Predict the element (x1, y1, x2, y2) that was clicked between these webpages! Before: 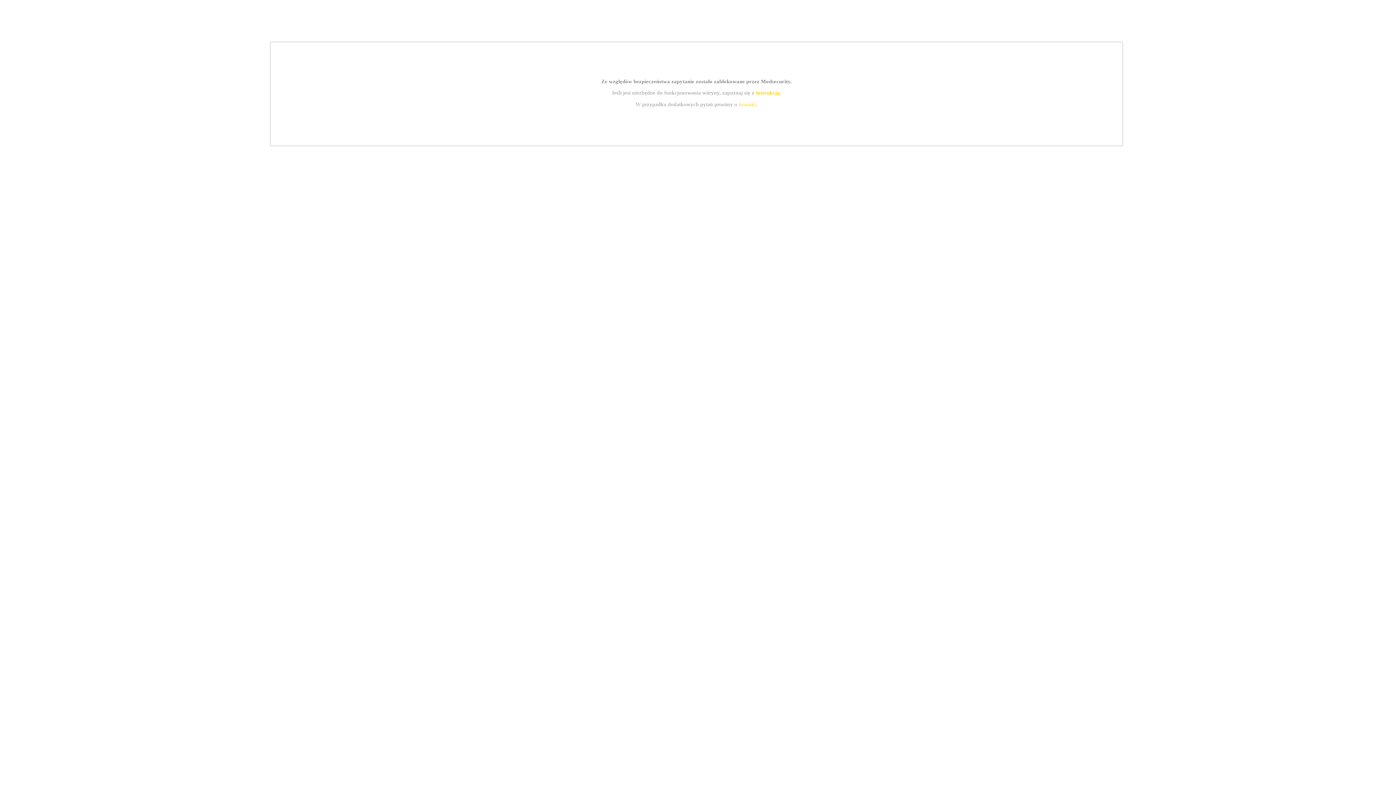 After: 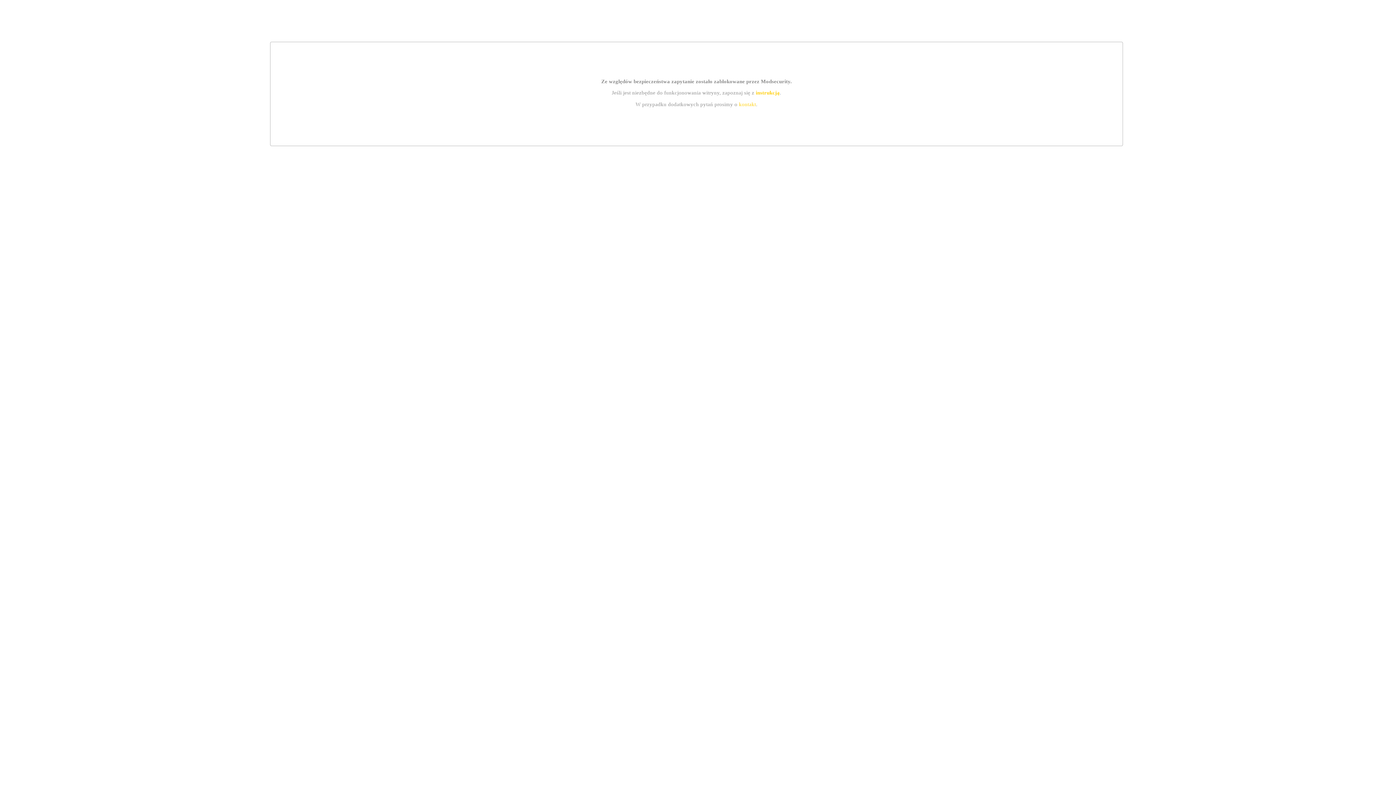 Action: label: instrukcją bbox: (755, 89, 779, 95)